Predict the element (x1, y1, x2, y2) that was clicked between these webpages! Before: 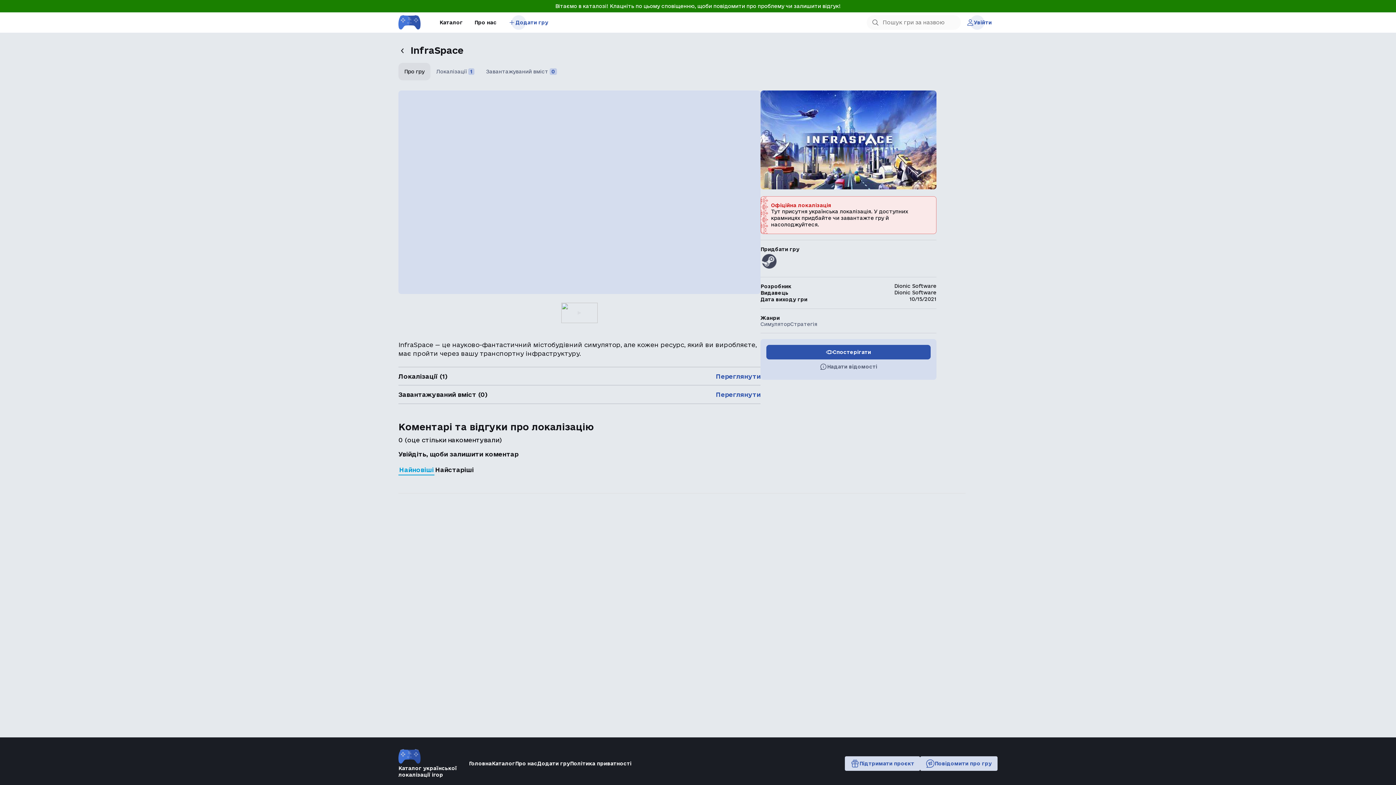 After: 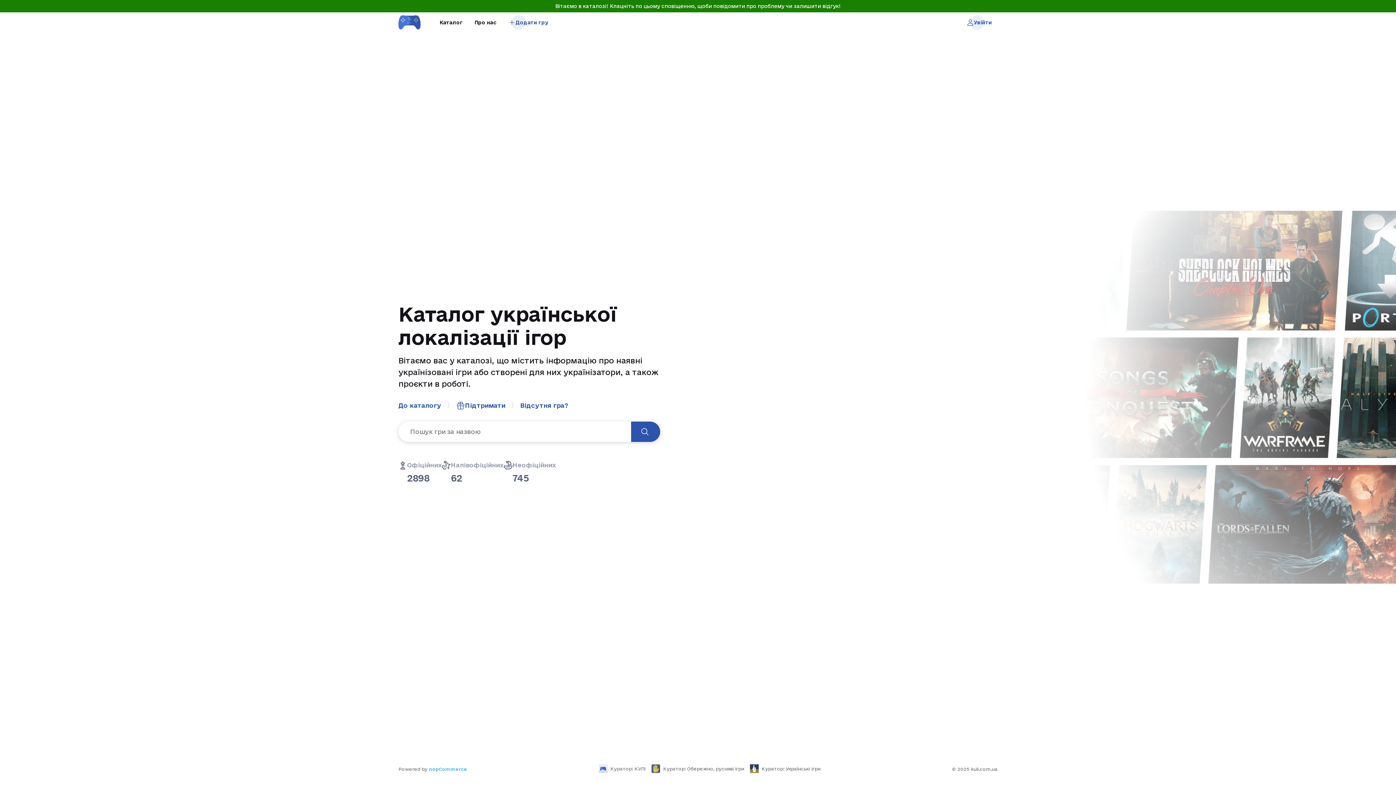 Action: bbox: (398, 749, 420, 765)